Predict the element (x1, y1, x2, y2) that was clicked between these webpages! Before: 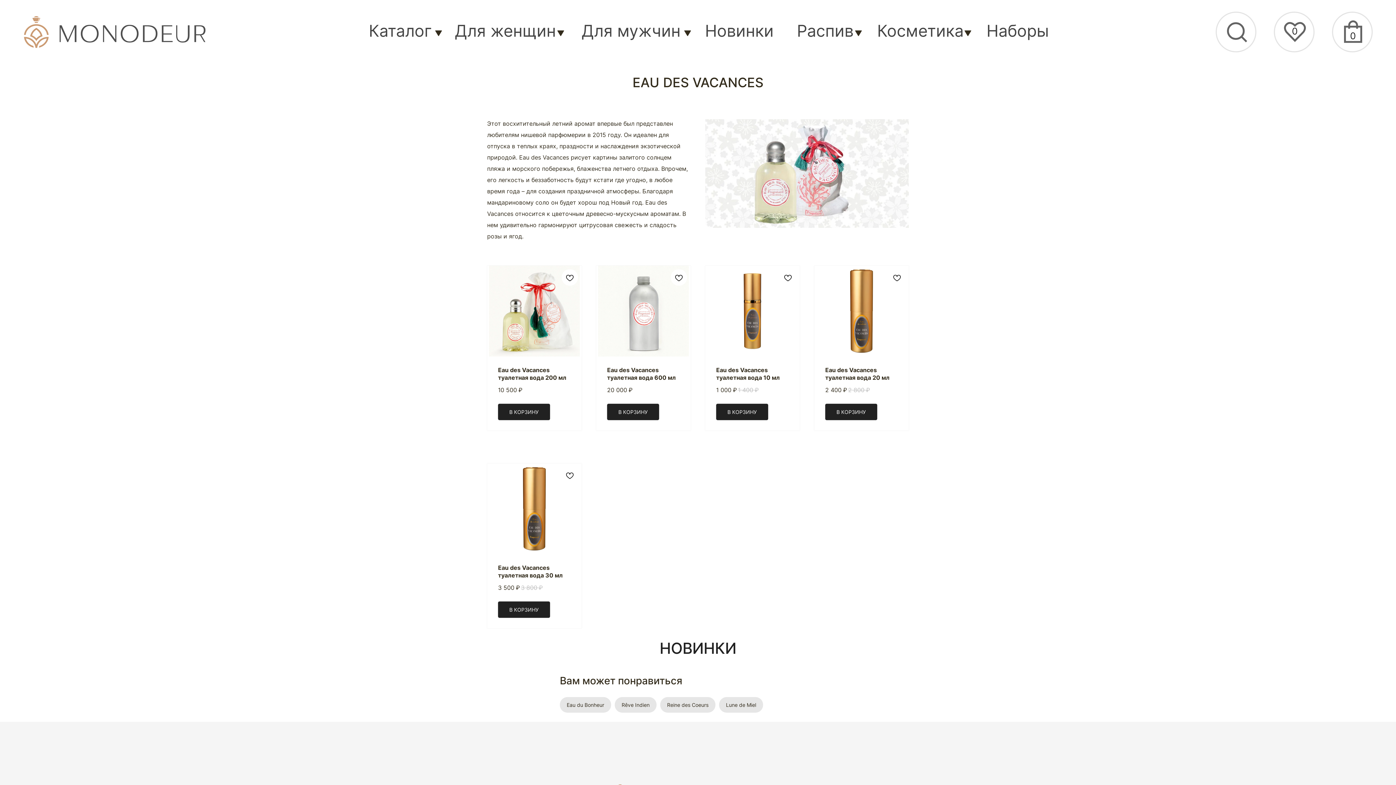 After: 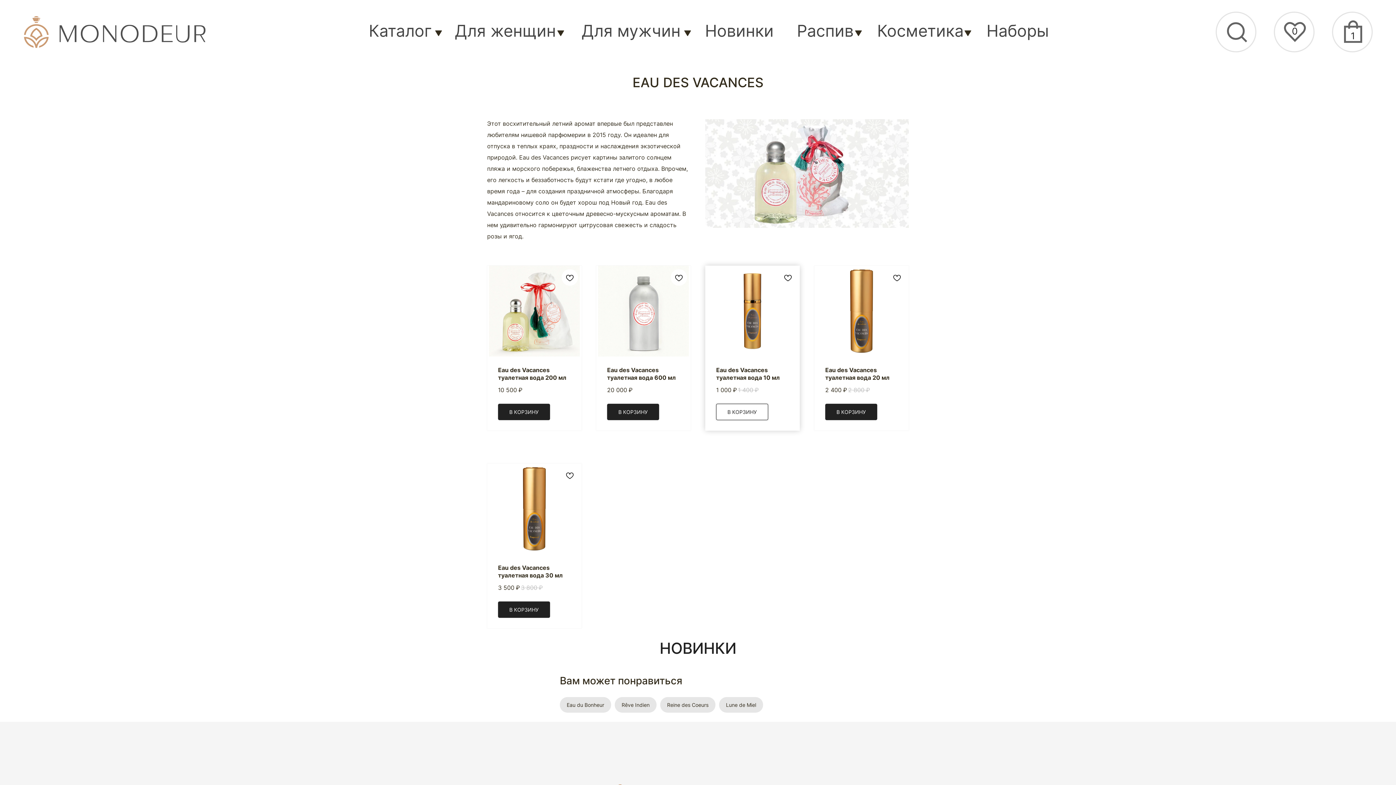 Action: label: В КОРЗИНУ bbox: (716, 404, 768, 420)